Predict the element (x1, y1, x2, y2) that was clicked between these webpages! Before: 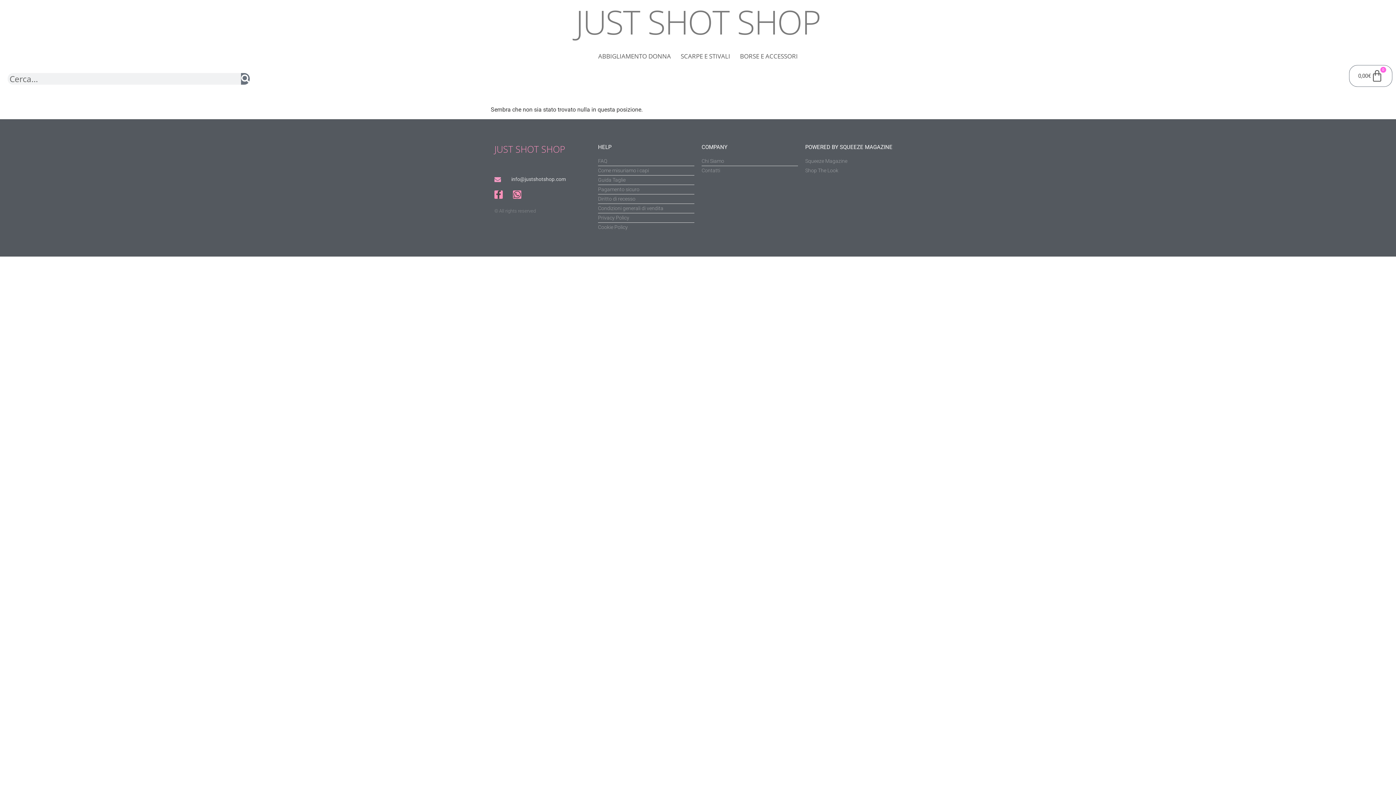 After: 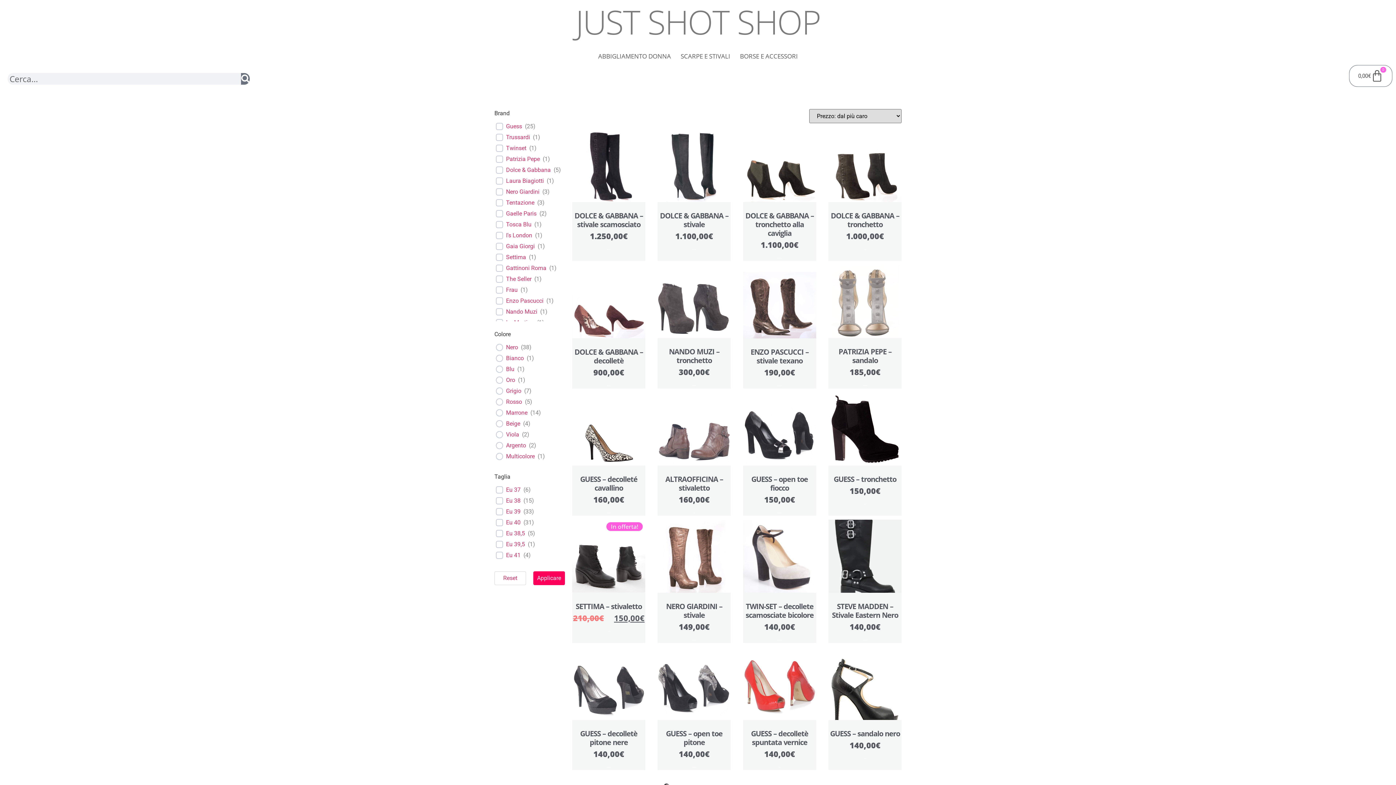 Action: bbox: (680, 50, 730, 62) label: SCARPE E STIVALI